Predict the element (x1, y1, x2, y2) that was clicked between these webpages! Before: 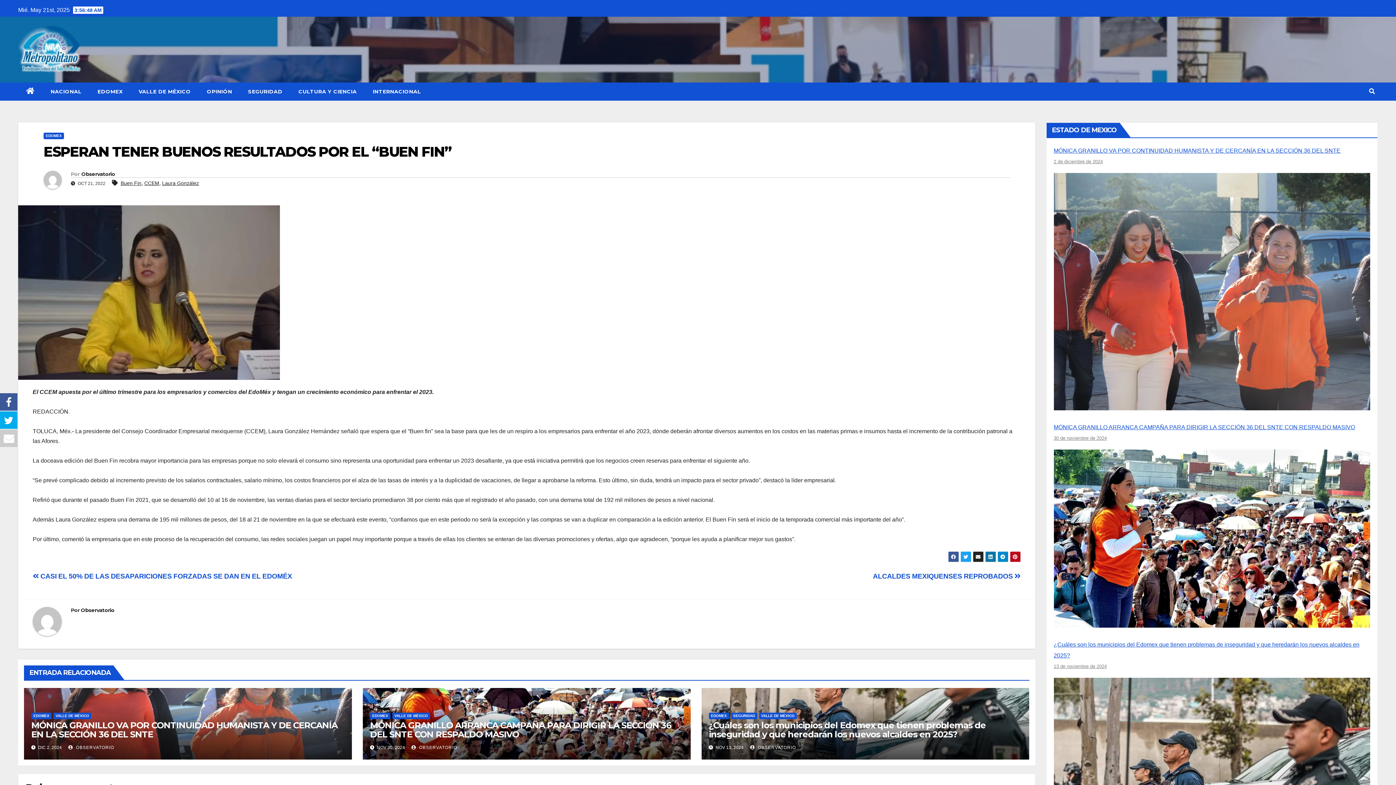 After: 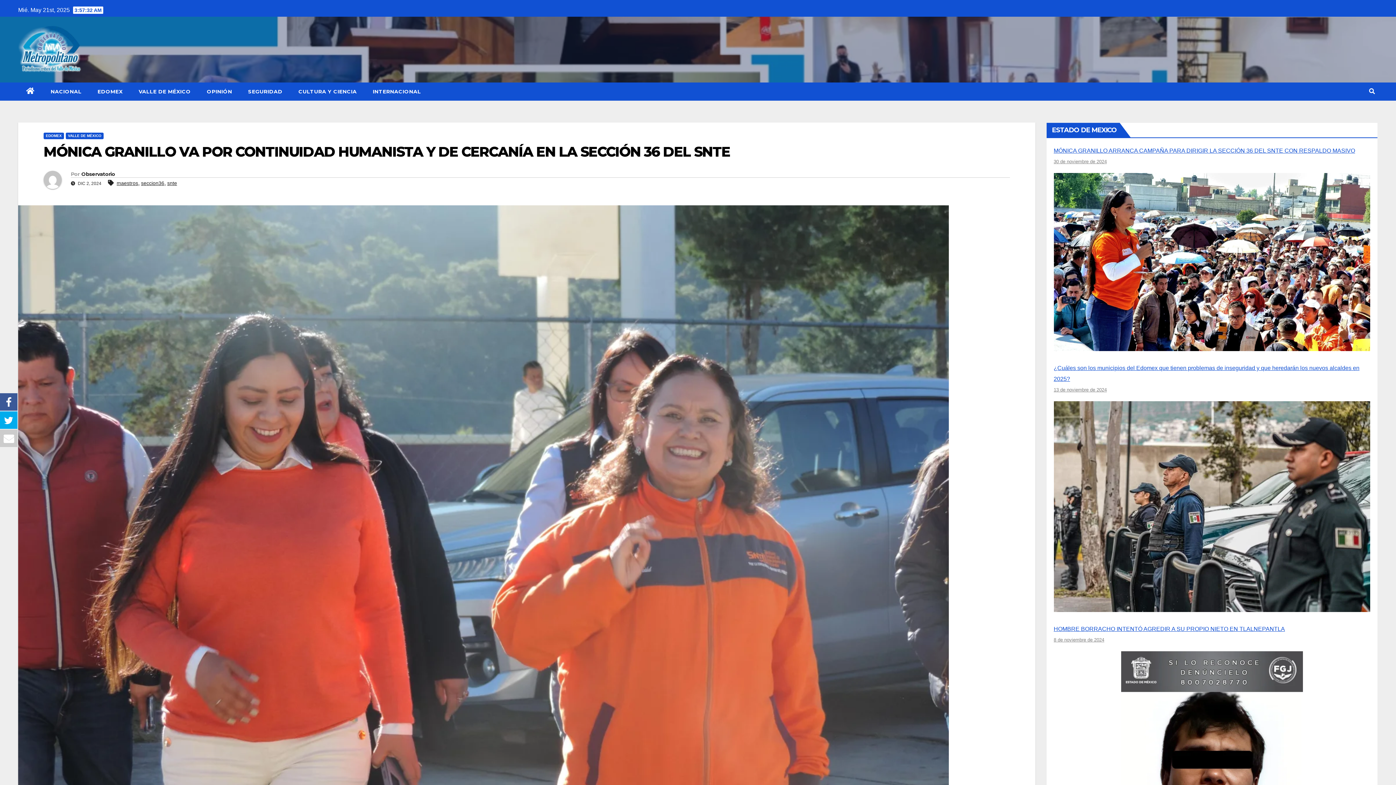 Action: bbox: (31, 720, 337, 740) label: MÓNICA GRANILLO VA POR CONTINUIDAD HUMANISTA Y DE CERCANÍA EN LA SECCIÓN 36 DEL SNTE